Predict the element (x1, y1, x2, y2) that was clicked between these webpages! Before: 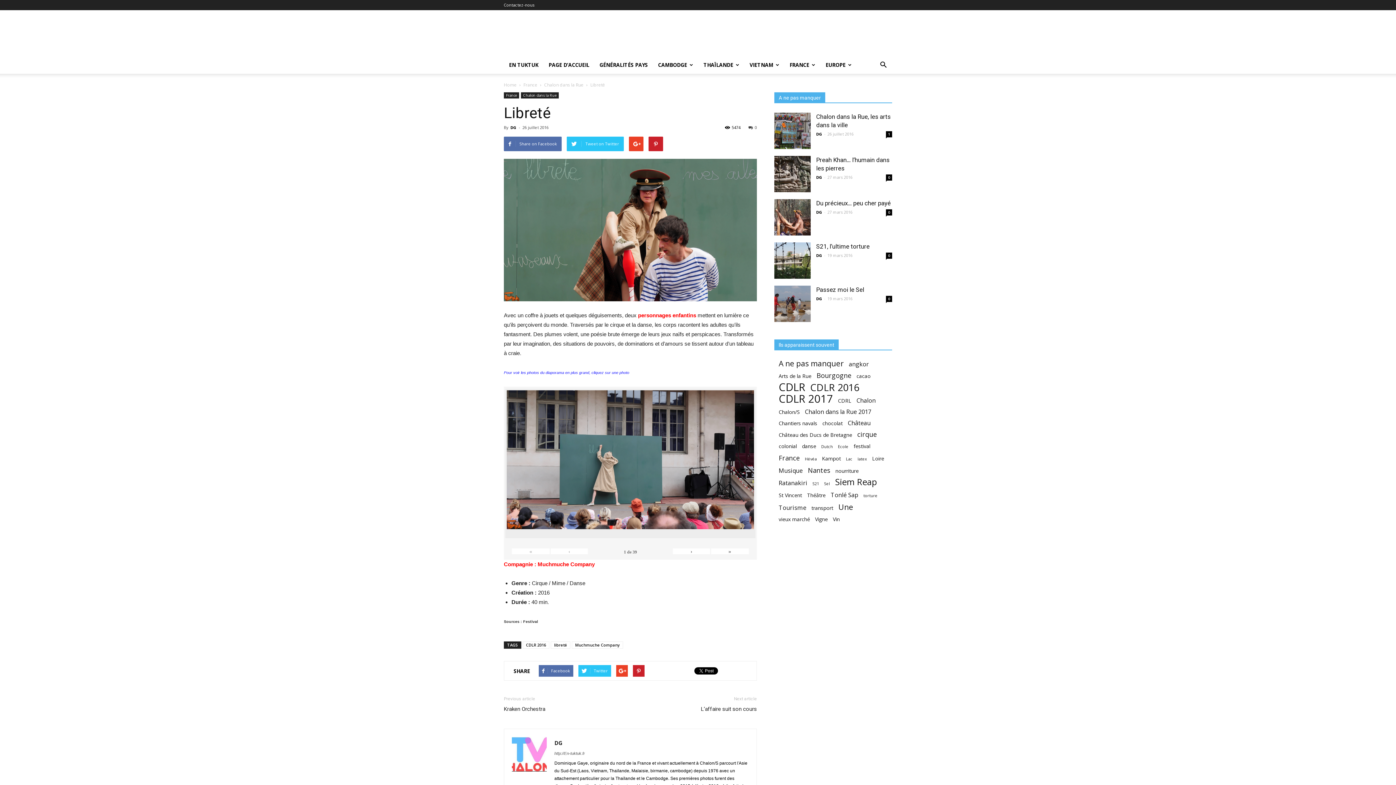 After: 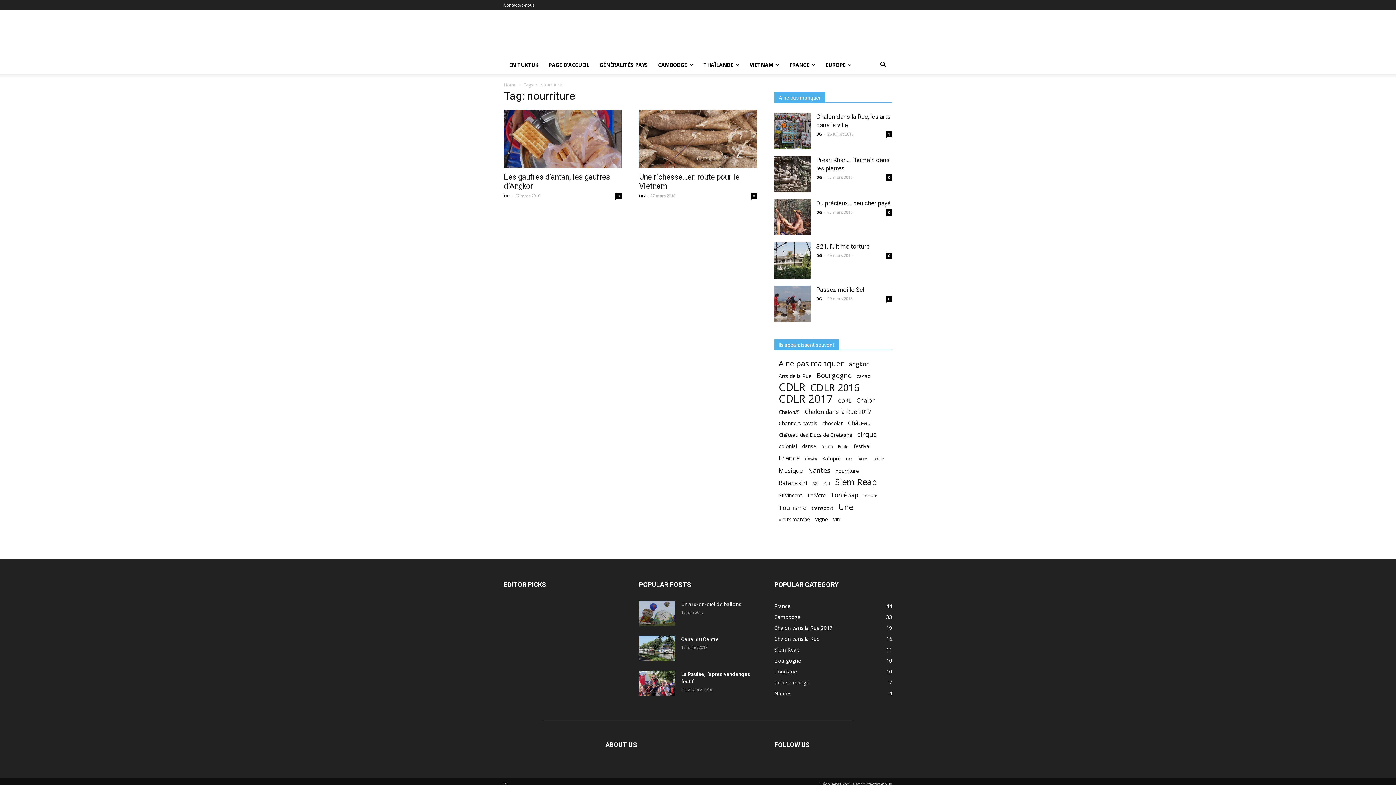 Action: bbox: (835, 467, 858, 474) label: nourriture (2 éléments)